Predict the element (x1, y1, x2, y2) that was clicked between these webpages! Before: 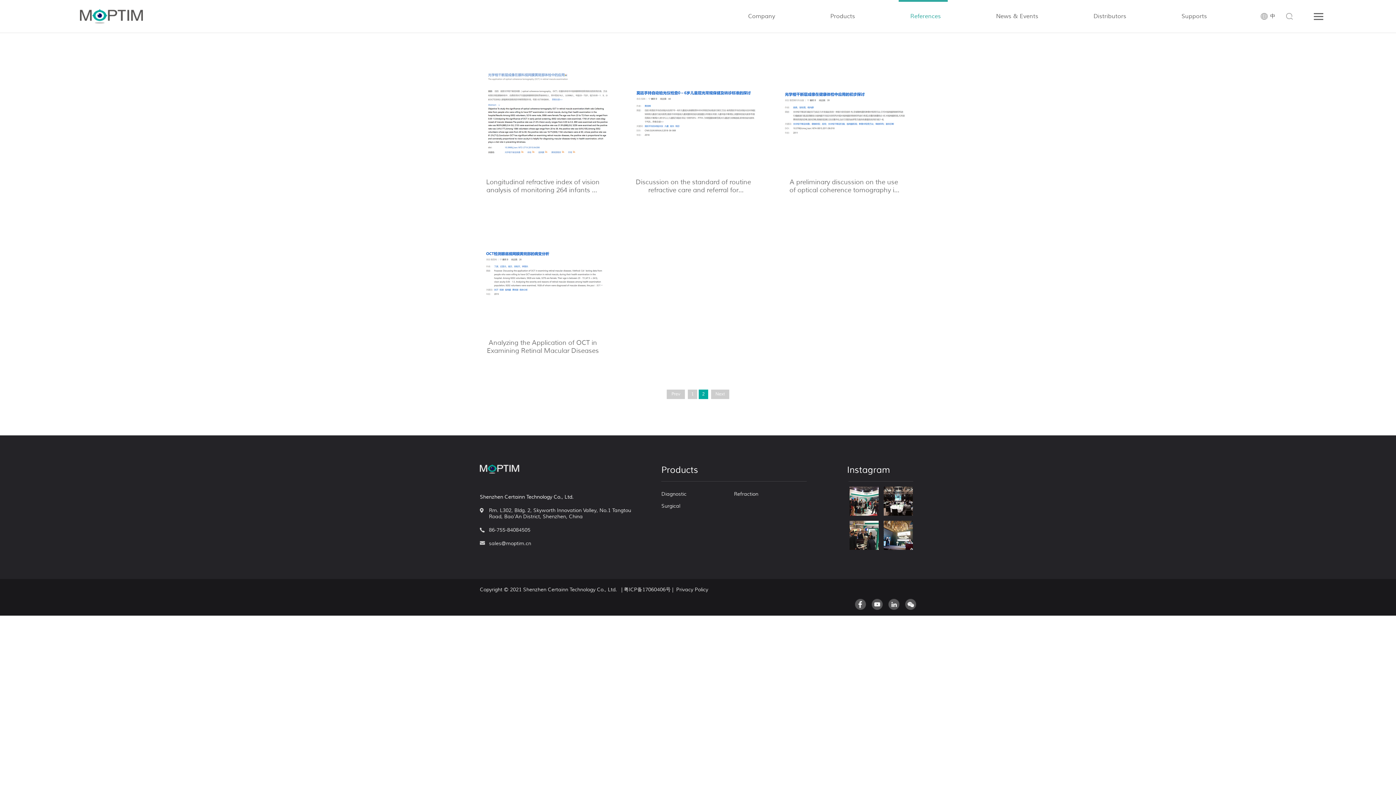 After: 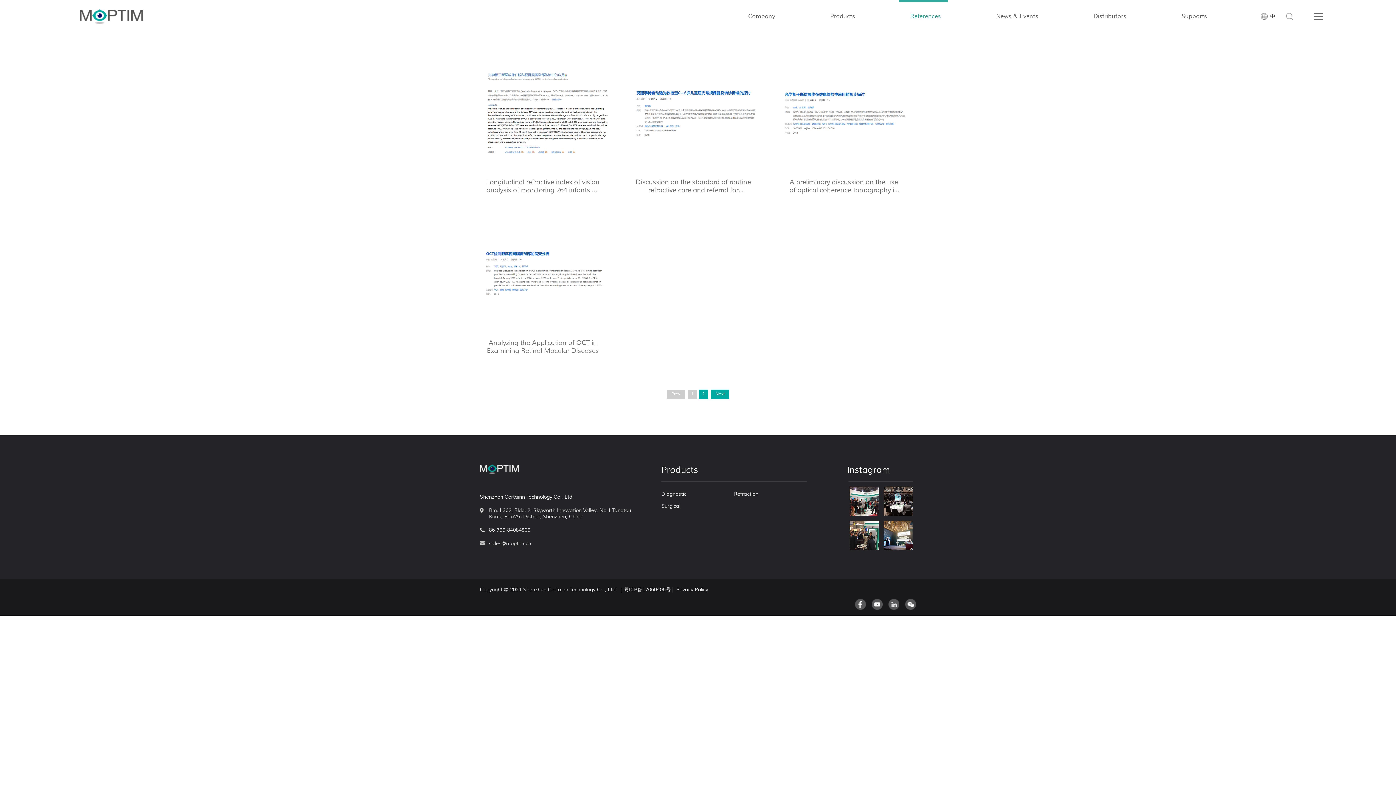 Action: bbox: (711, 389, 729, 399) label: Next